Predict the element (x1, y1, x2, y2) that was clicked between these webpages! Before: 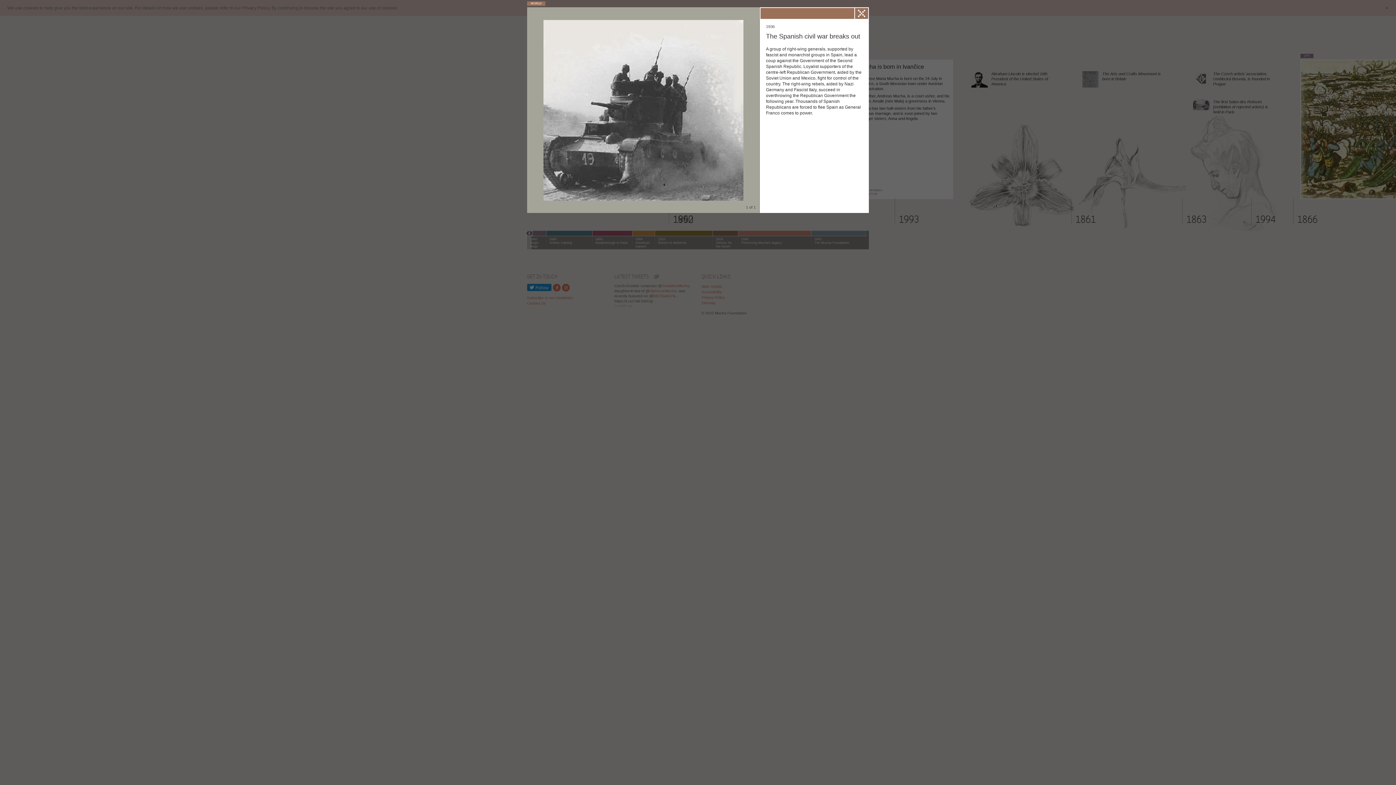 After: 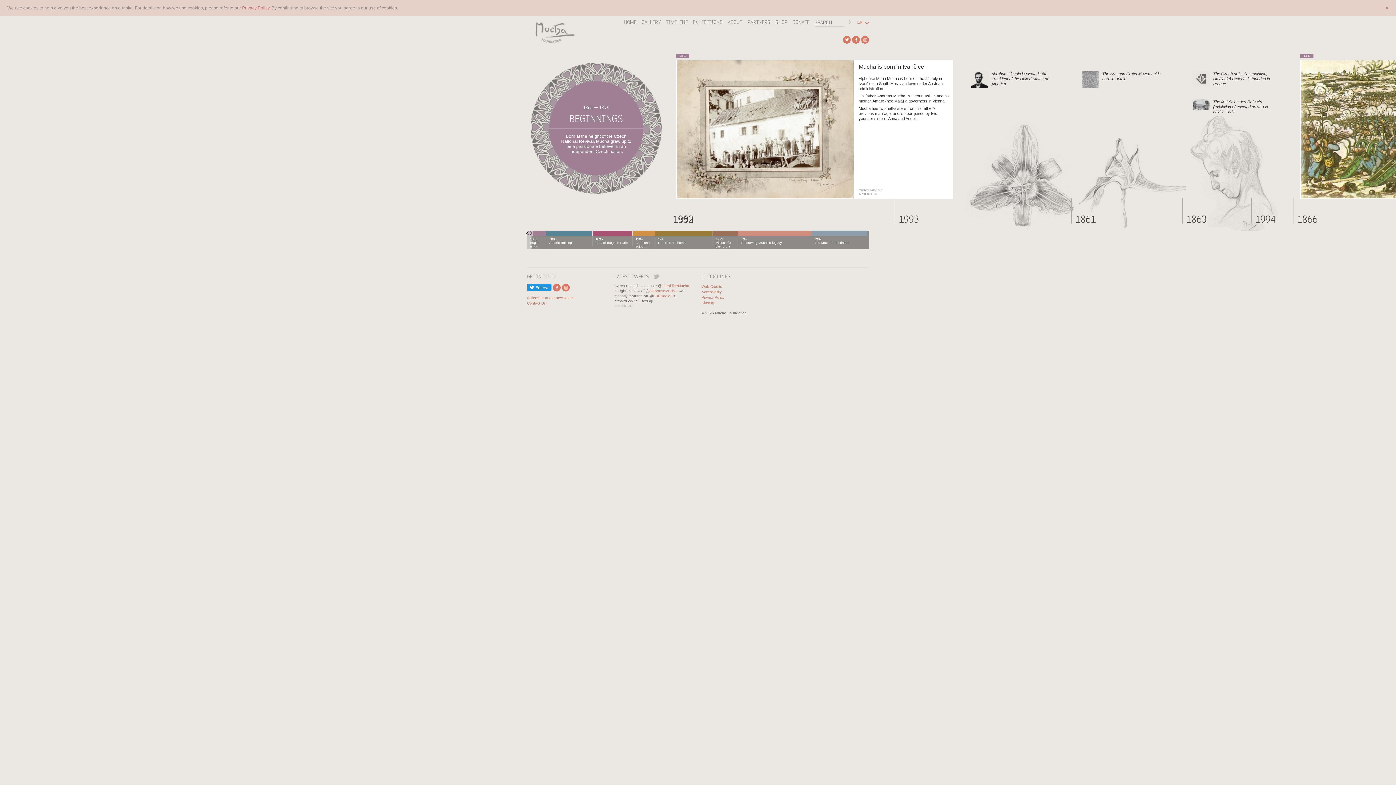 Action: bbox: (792, 8, 806, 18) label: Close